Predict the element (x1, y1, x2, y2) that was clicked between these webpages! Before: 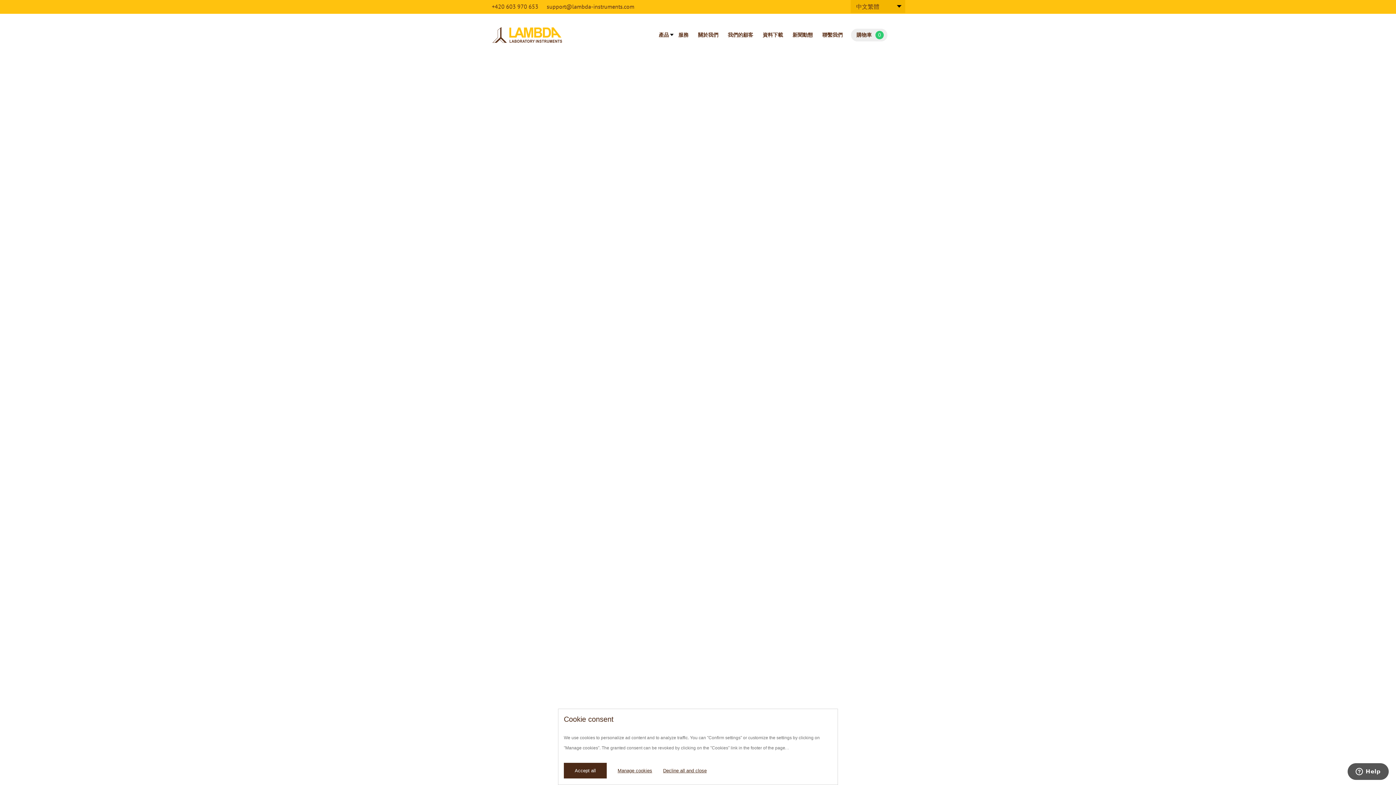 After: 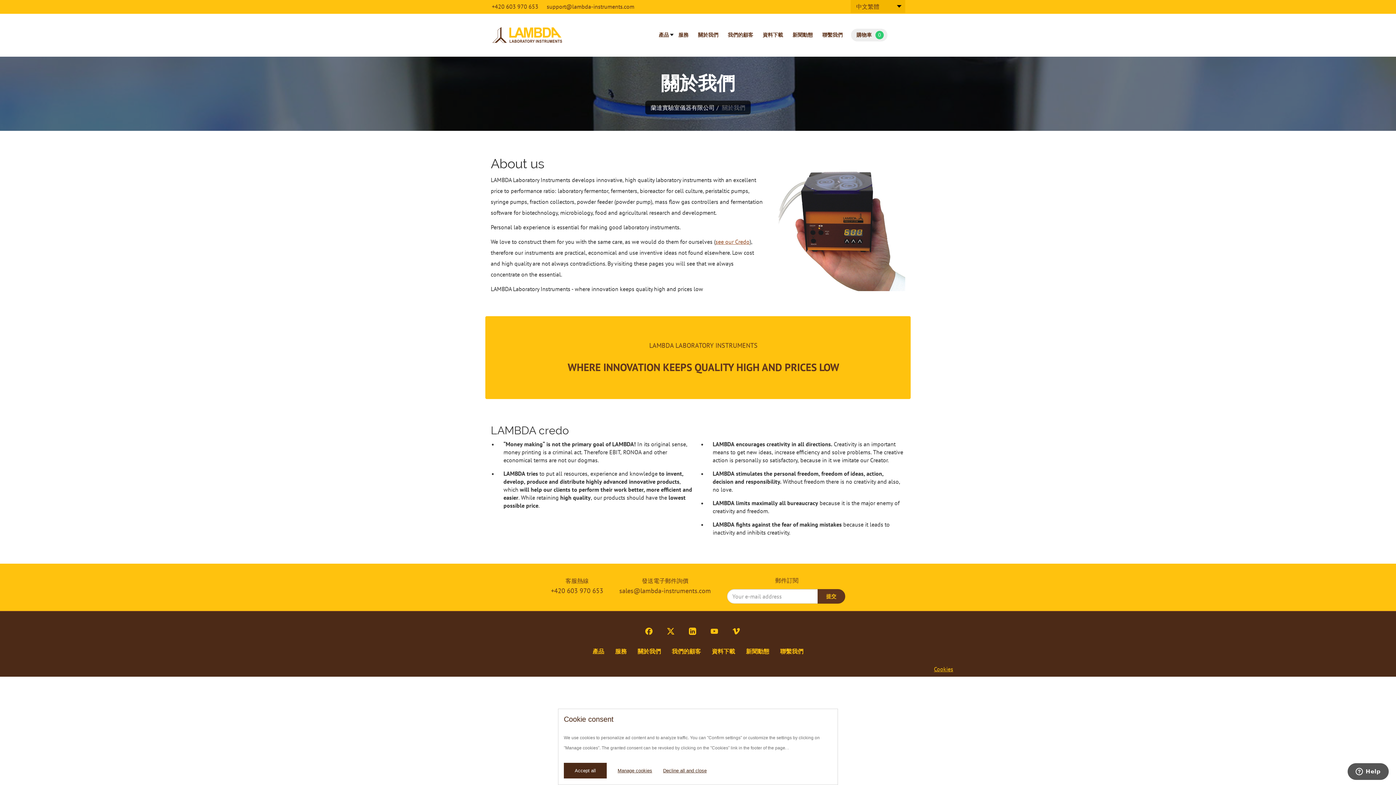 Action: label: 關於我們 bbox: (693, 13, 723, 56)